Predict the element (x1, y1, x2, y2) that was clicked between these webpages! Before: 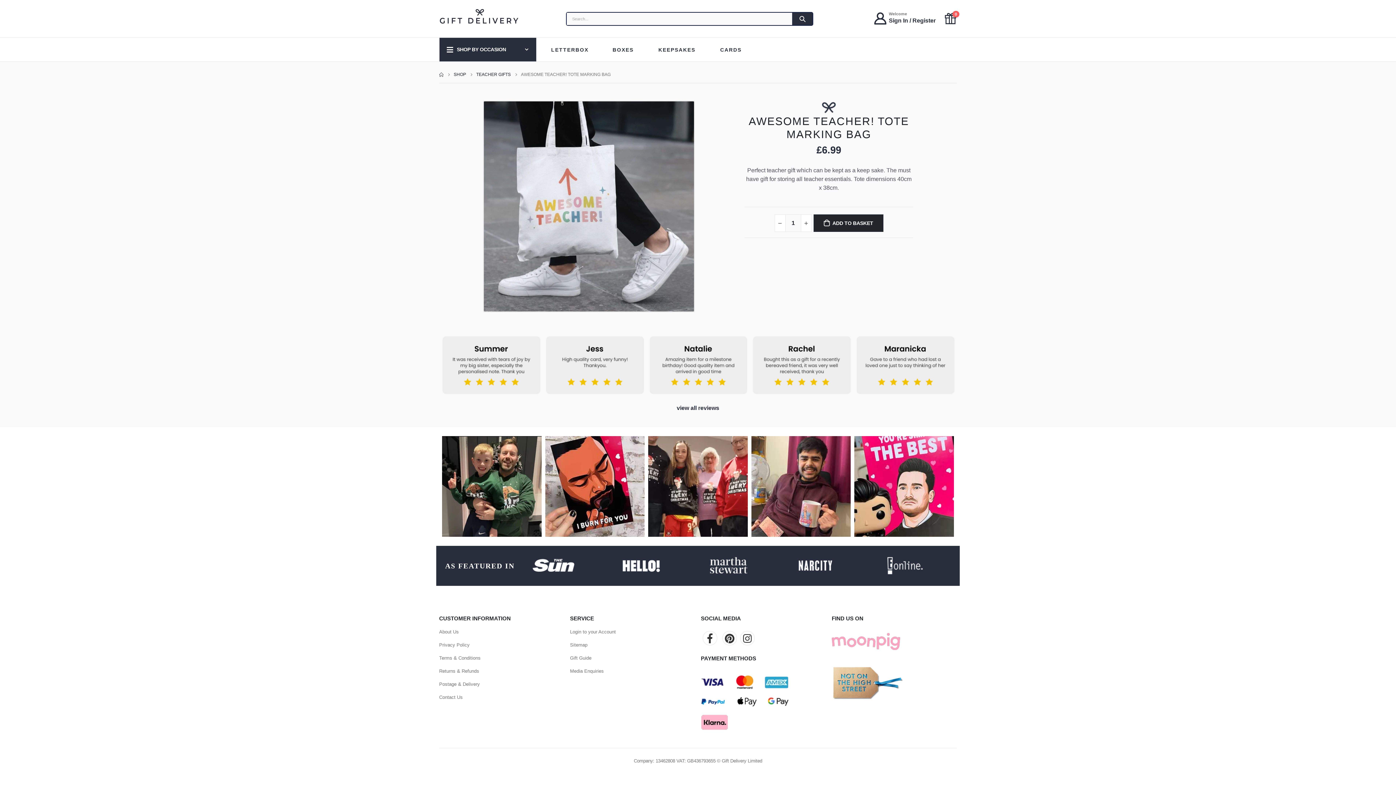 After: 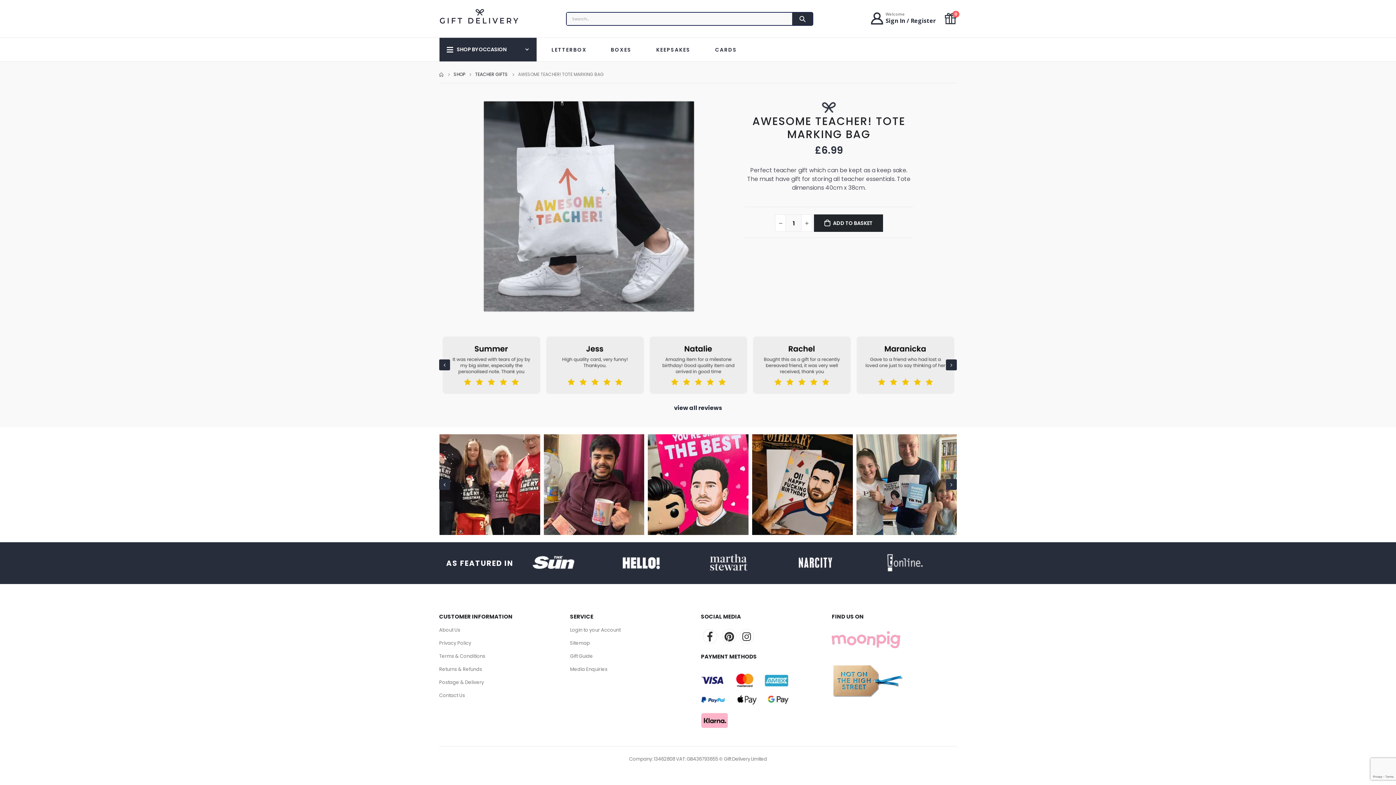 Action: bbox: (875, 556, 930, 562)